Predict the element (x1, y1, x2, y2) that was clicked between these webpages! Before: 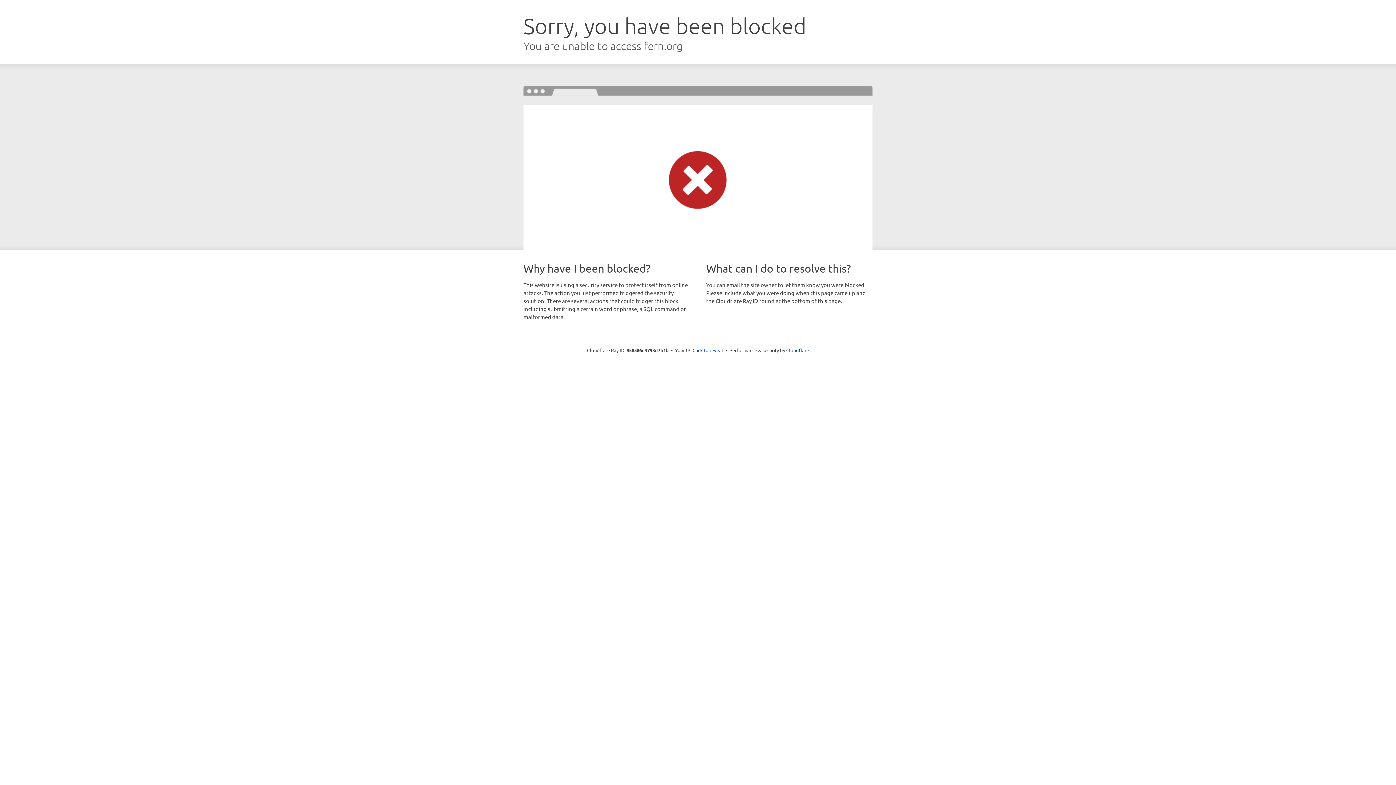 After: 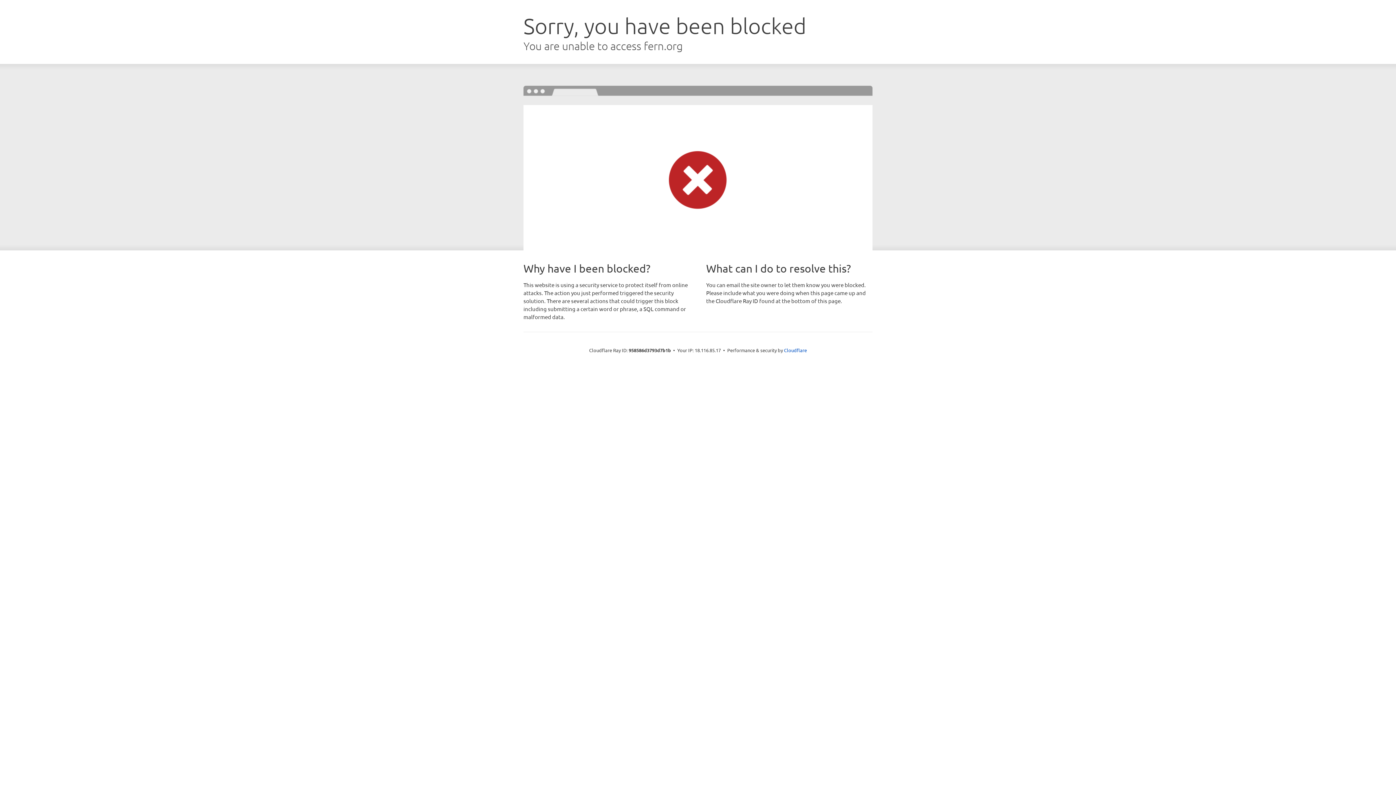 Action: label: Click to reveal bbox: (692, 346, 723, 353)